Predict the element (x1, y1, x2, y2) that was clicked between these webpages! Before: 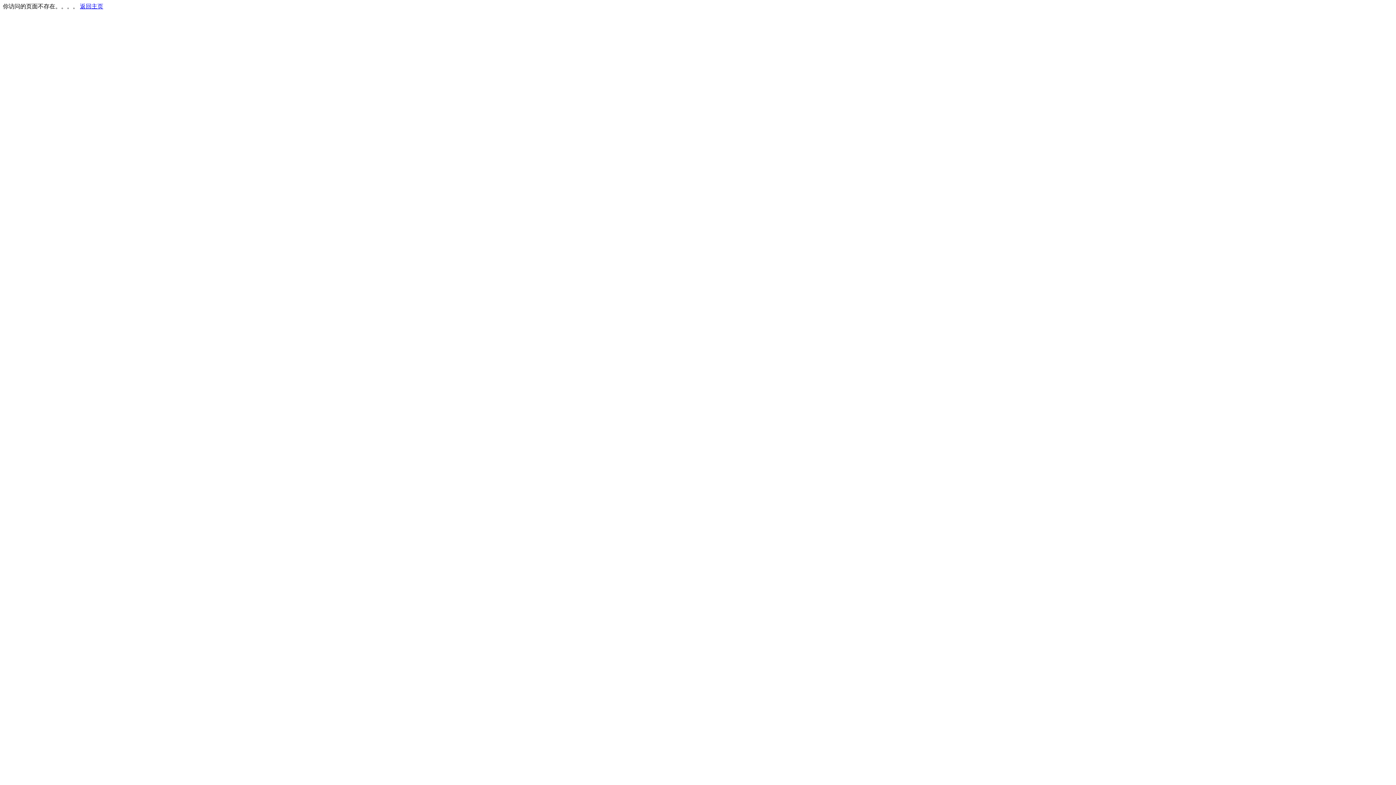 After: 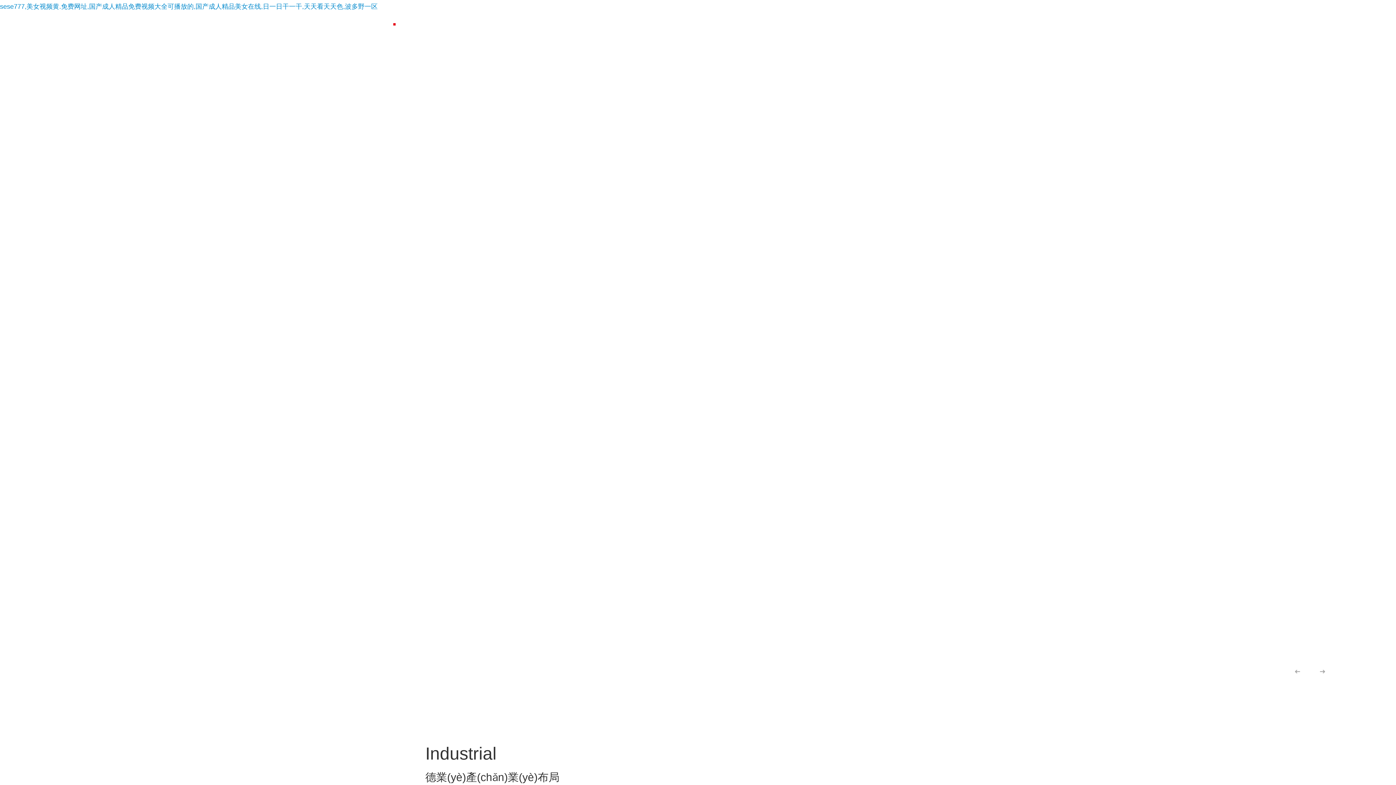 Action: bbox: (80, 3, 103, 9) label: 返回主页